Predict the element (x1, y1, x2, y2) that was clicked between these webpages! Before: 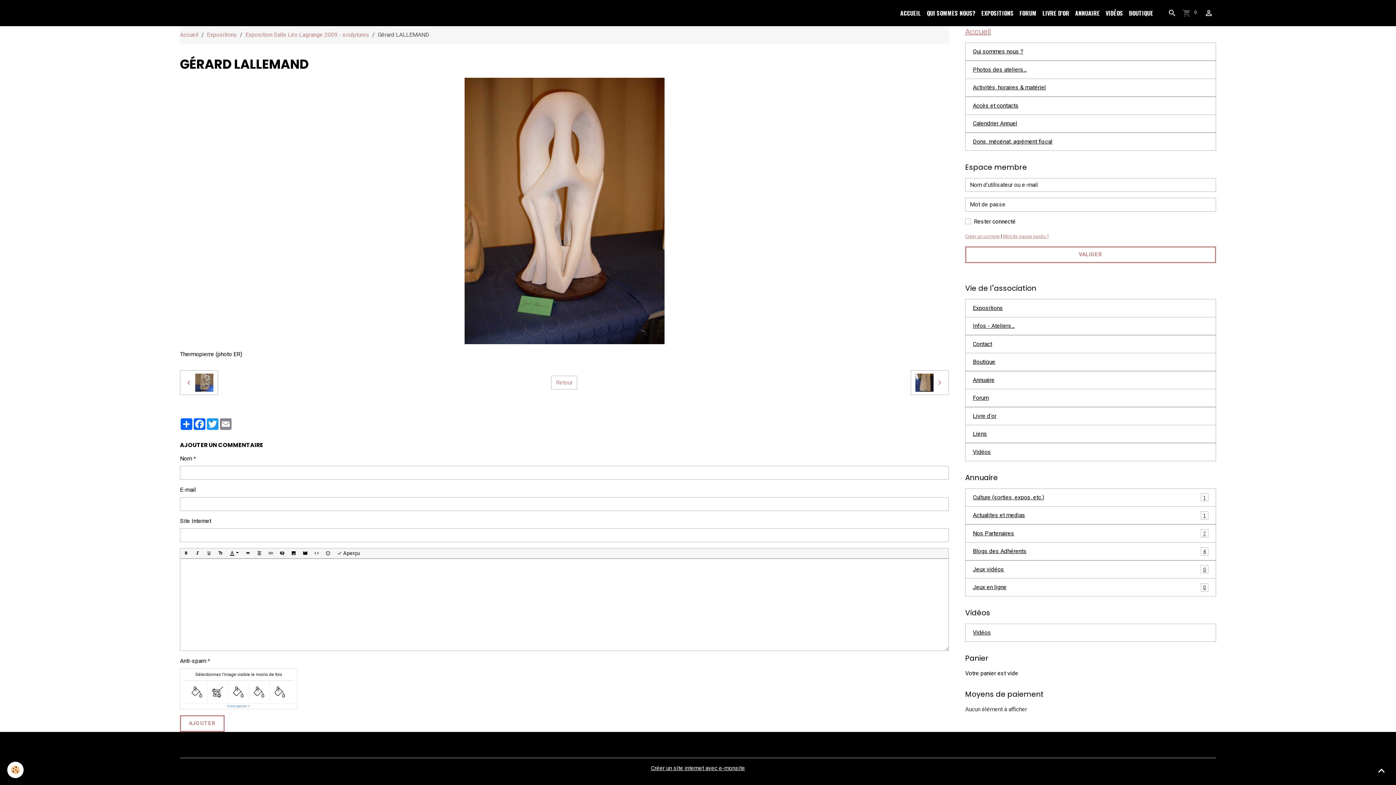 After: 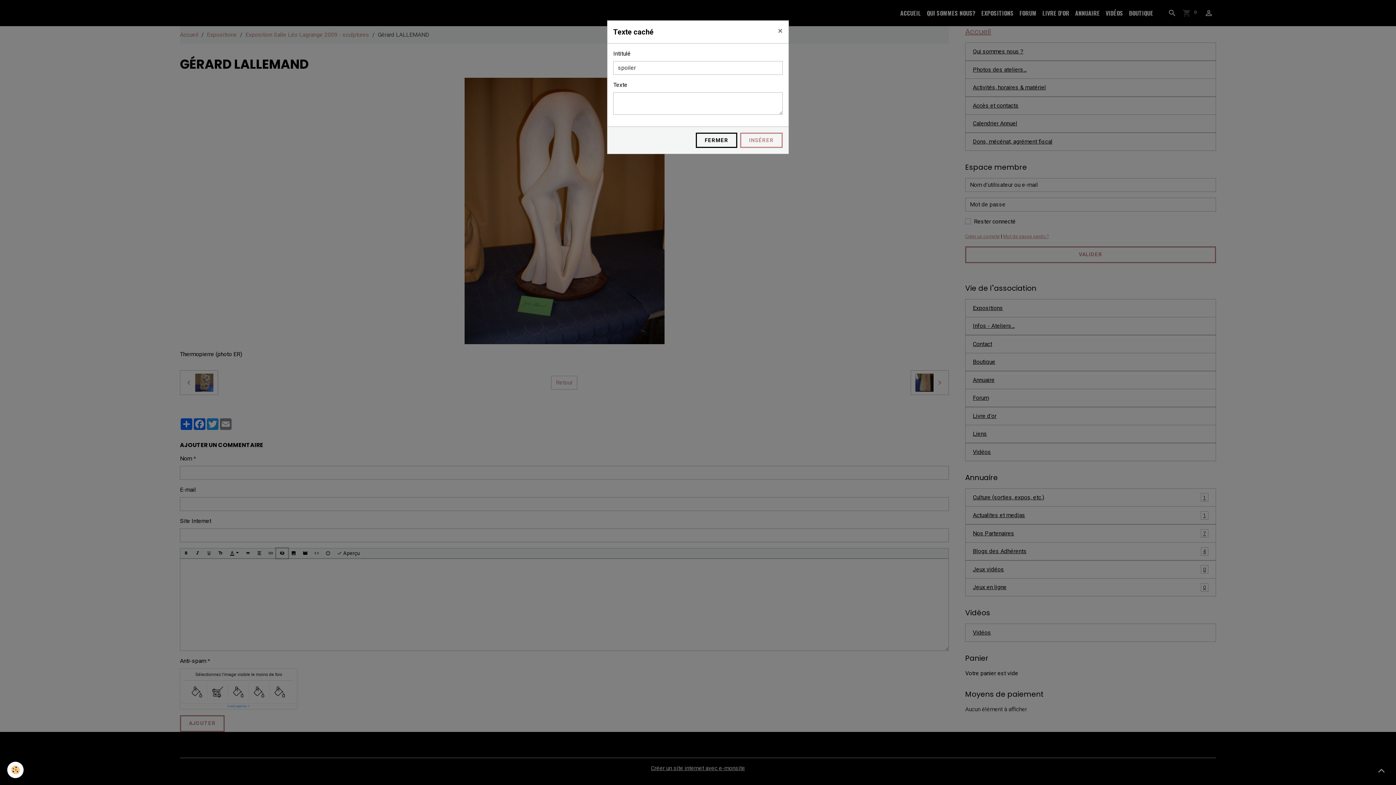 Action: bbox: (276, 548, 288, 558)